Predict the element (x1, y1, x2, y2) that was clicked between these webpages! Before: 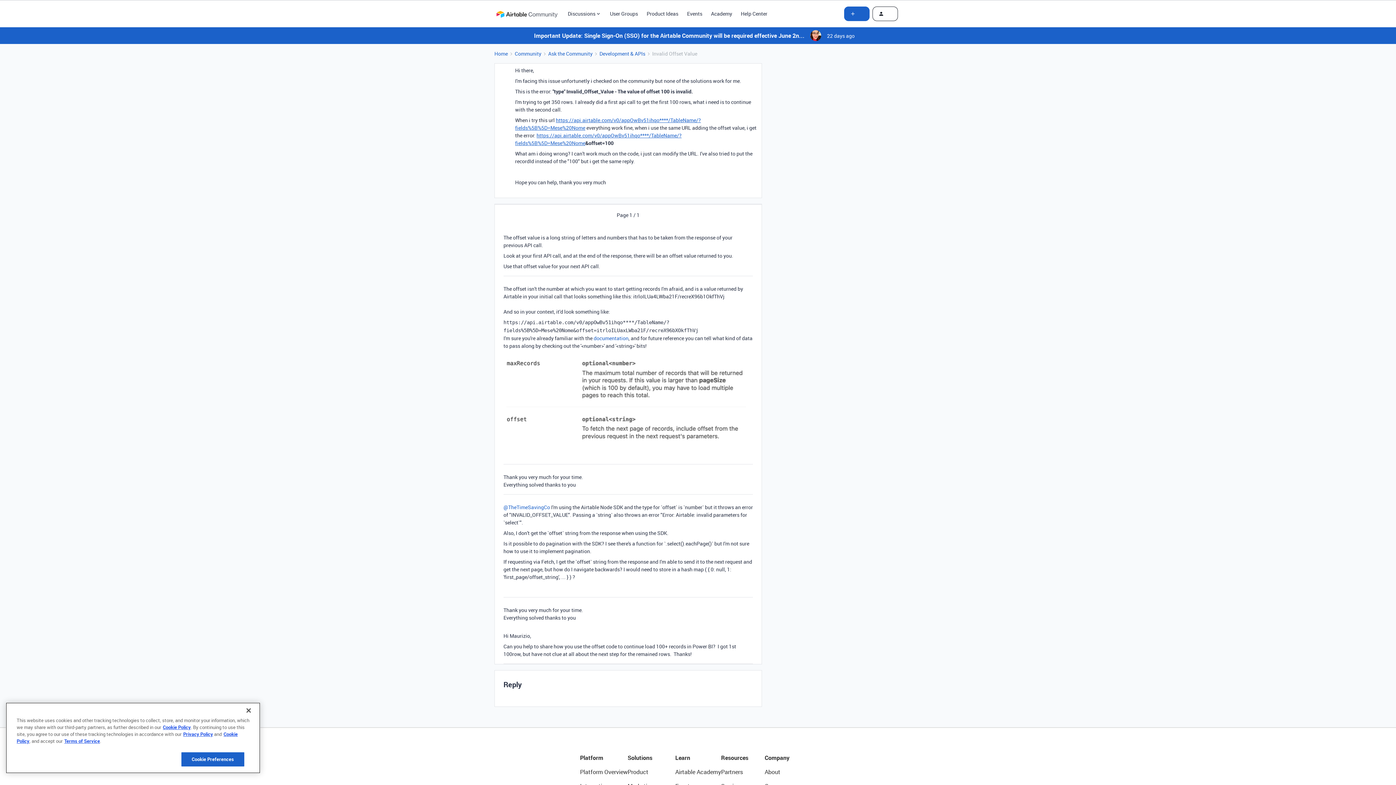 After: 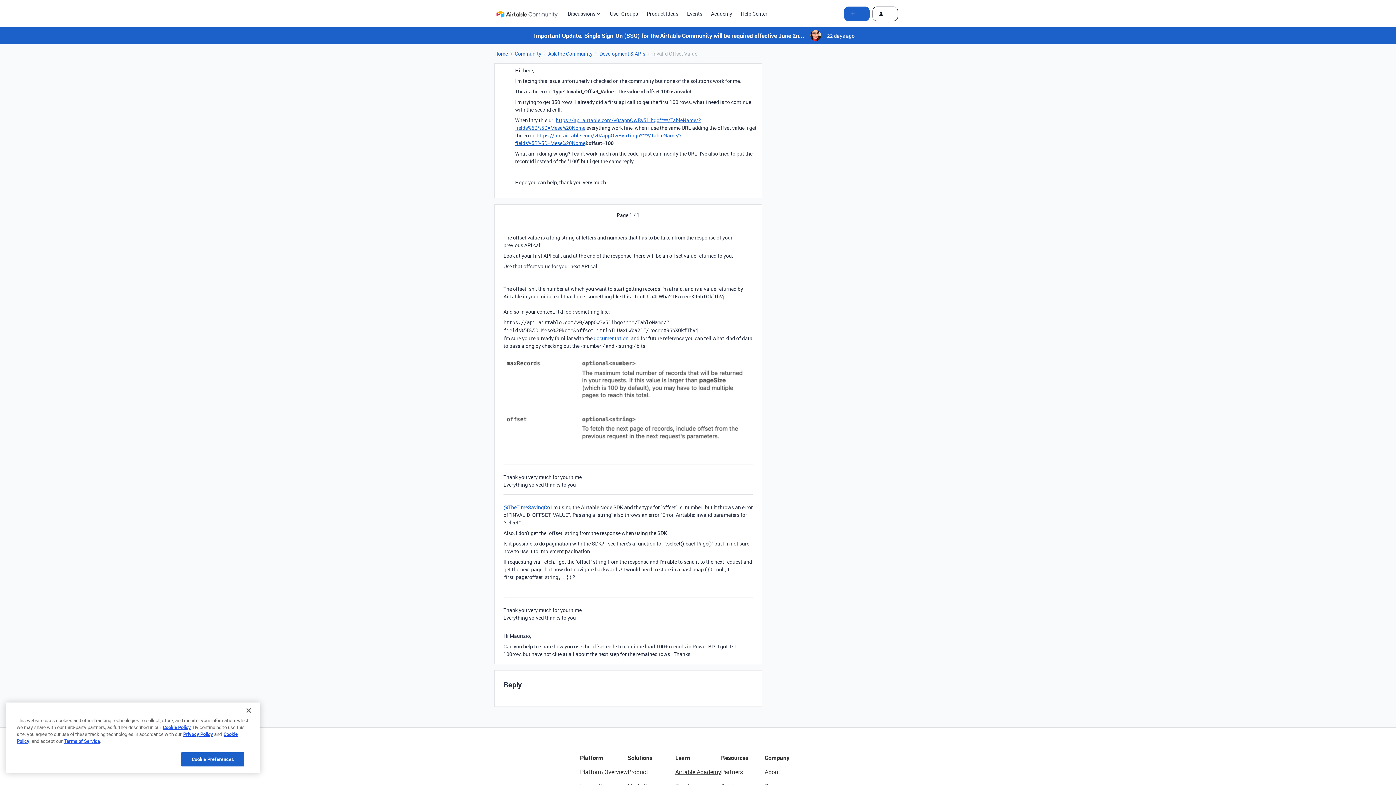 Action: label: Airtable Academy bbox: (675, 768, 721, 776)